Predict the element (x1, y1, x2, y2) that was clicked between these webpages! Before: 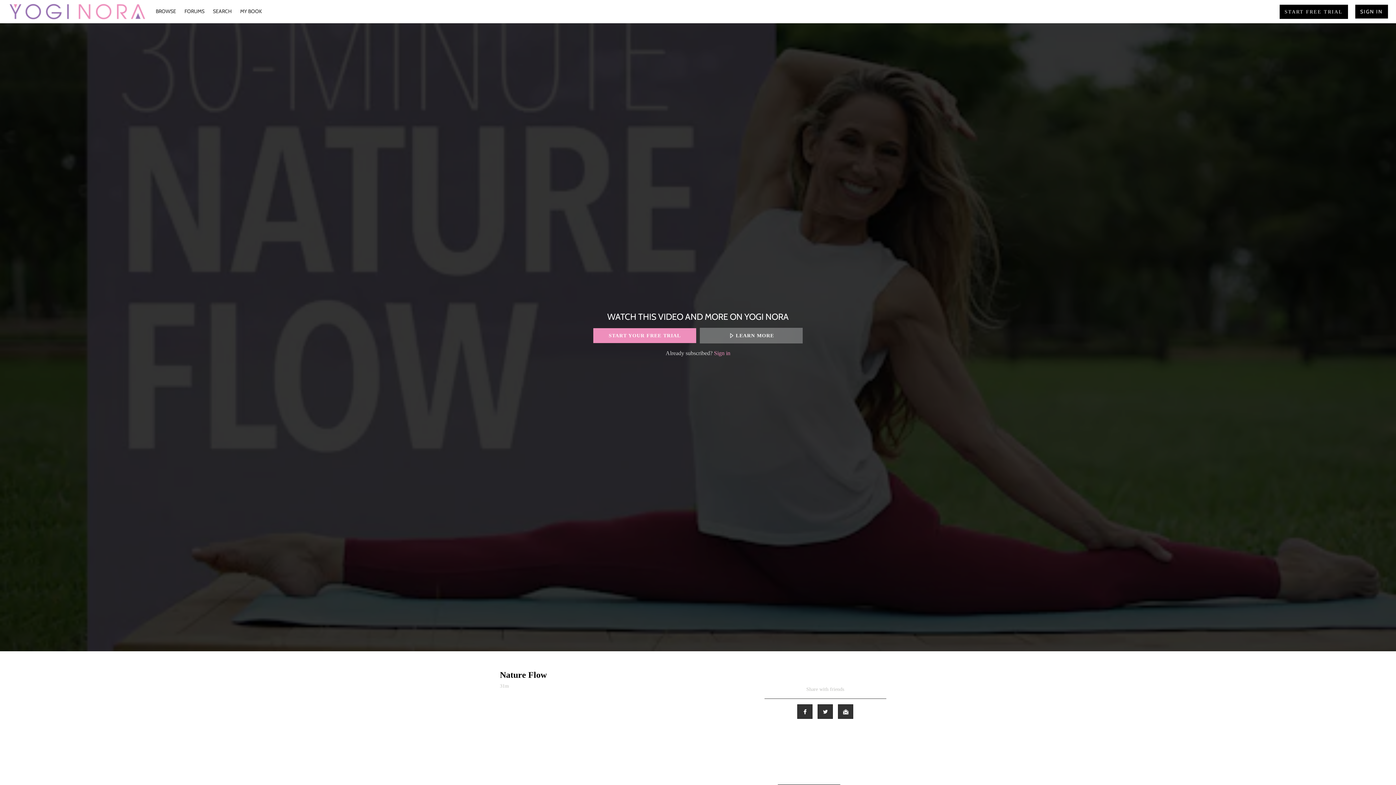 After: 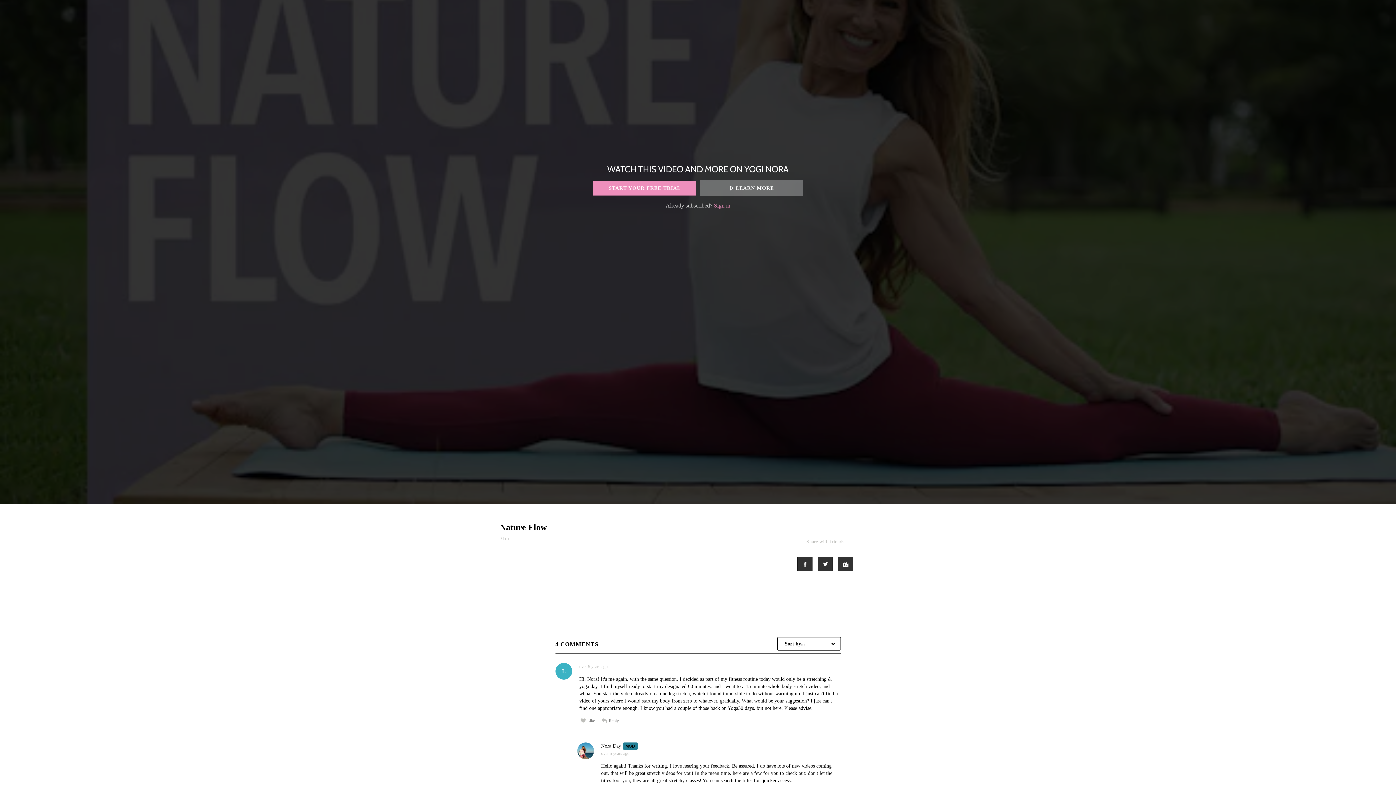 Action: bbox: (500, 692, 532, 698) label: 4 comments